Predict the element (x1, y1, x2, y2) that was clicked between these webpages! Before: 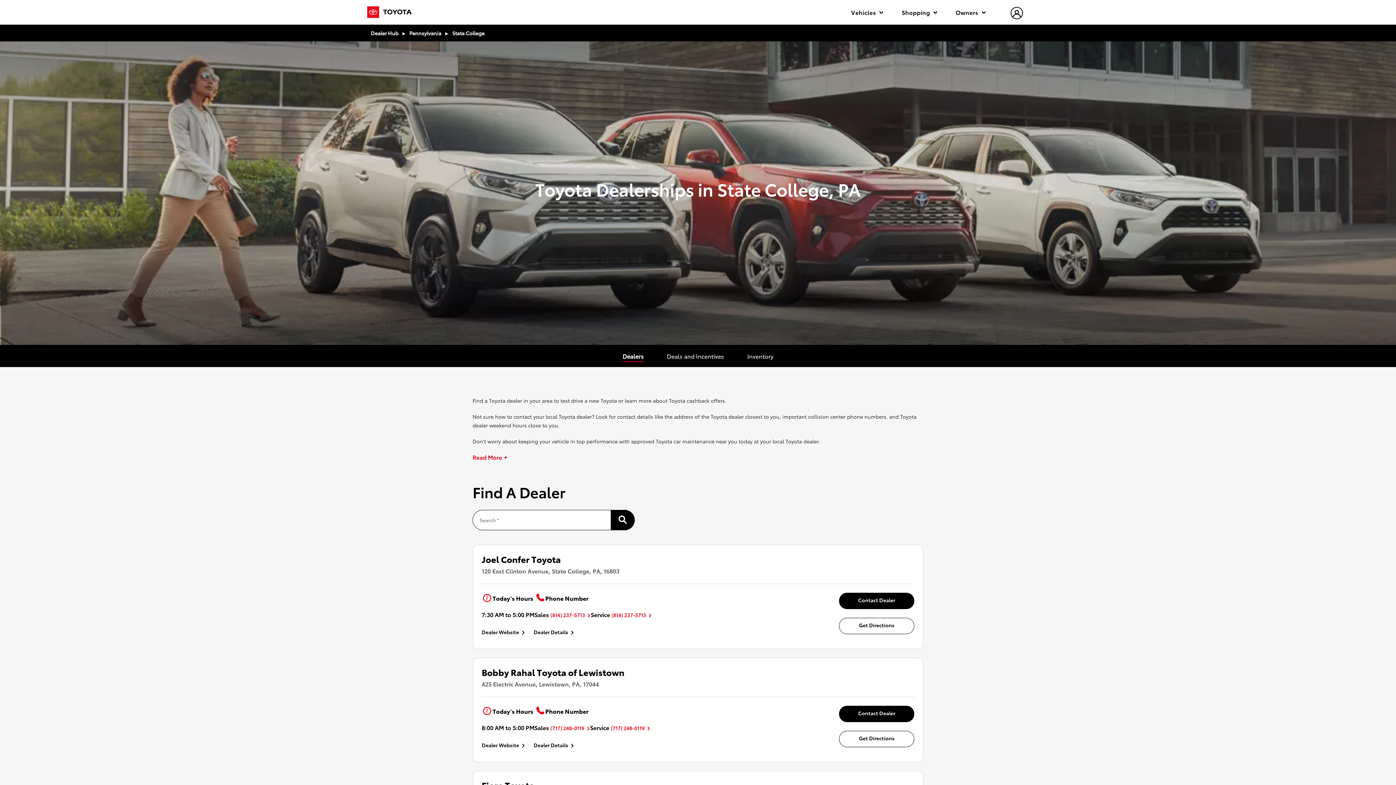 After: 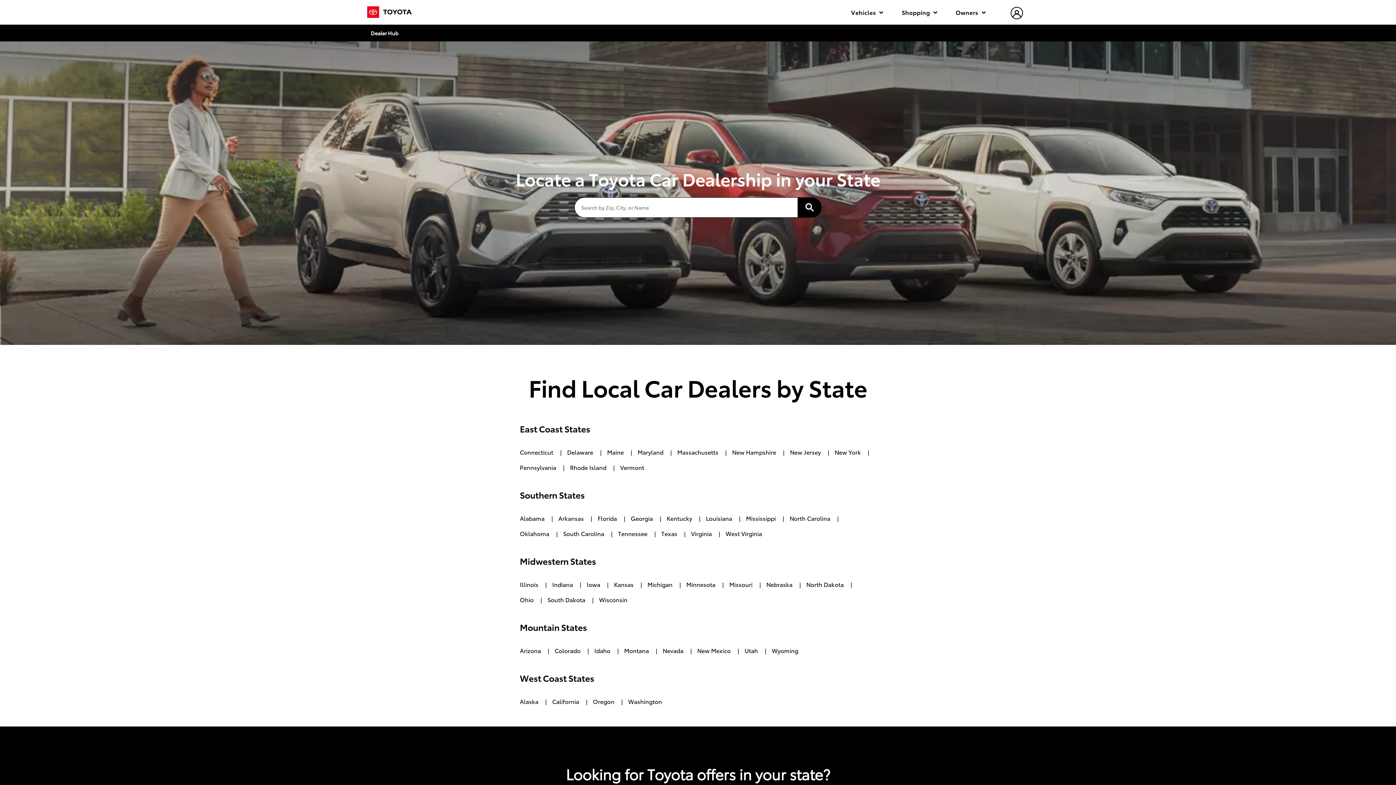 Action: bbox: (370, 28, 398, 37) label: Dealer Hub